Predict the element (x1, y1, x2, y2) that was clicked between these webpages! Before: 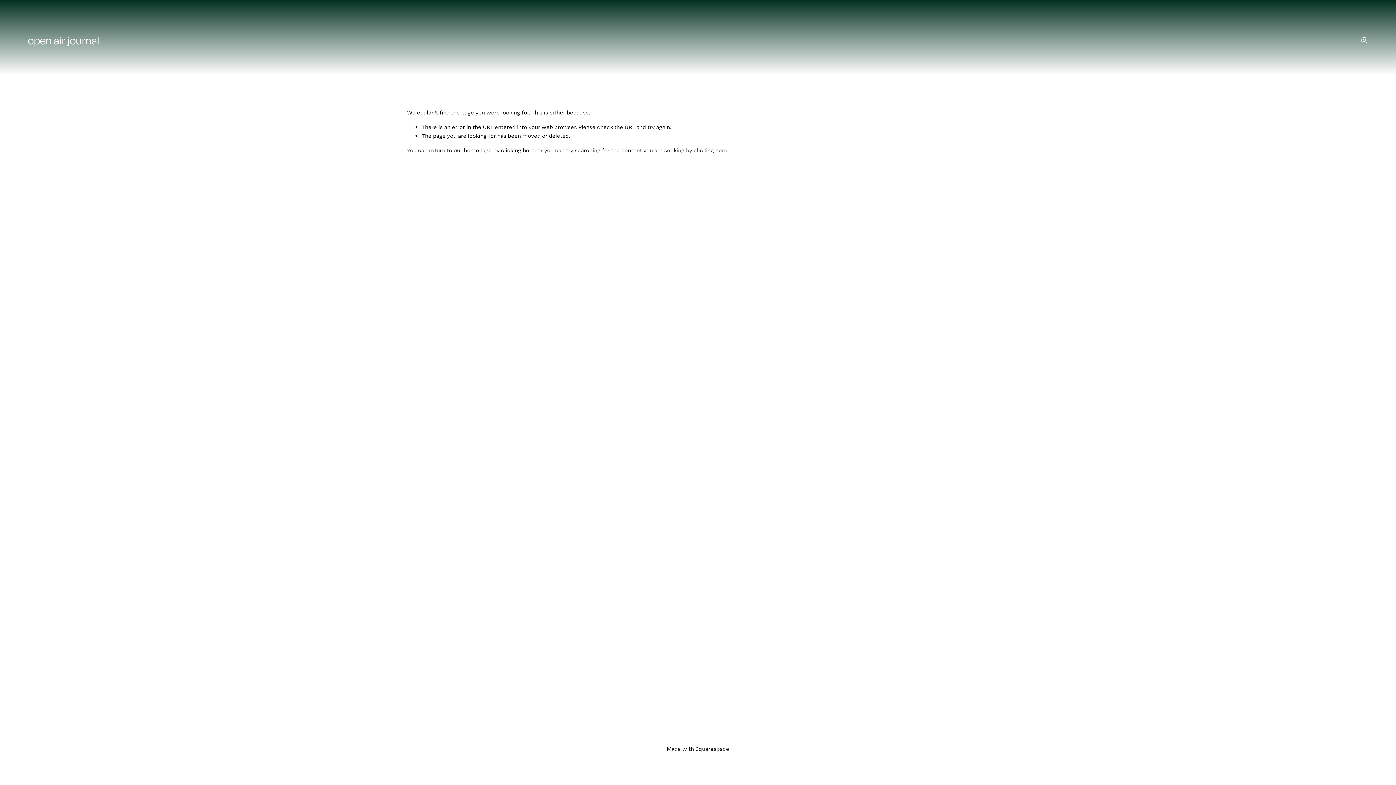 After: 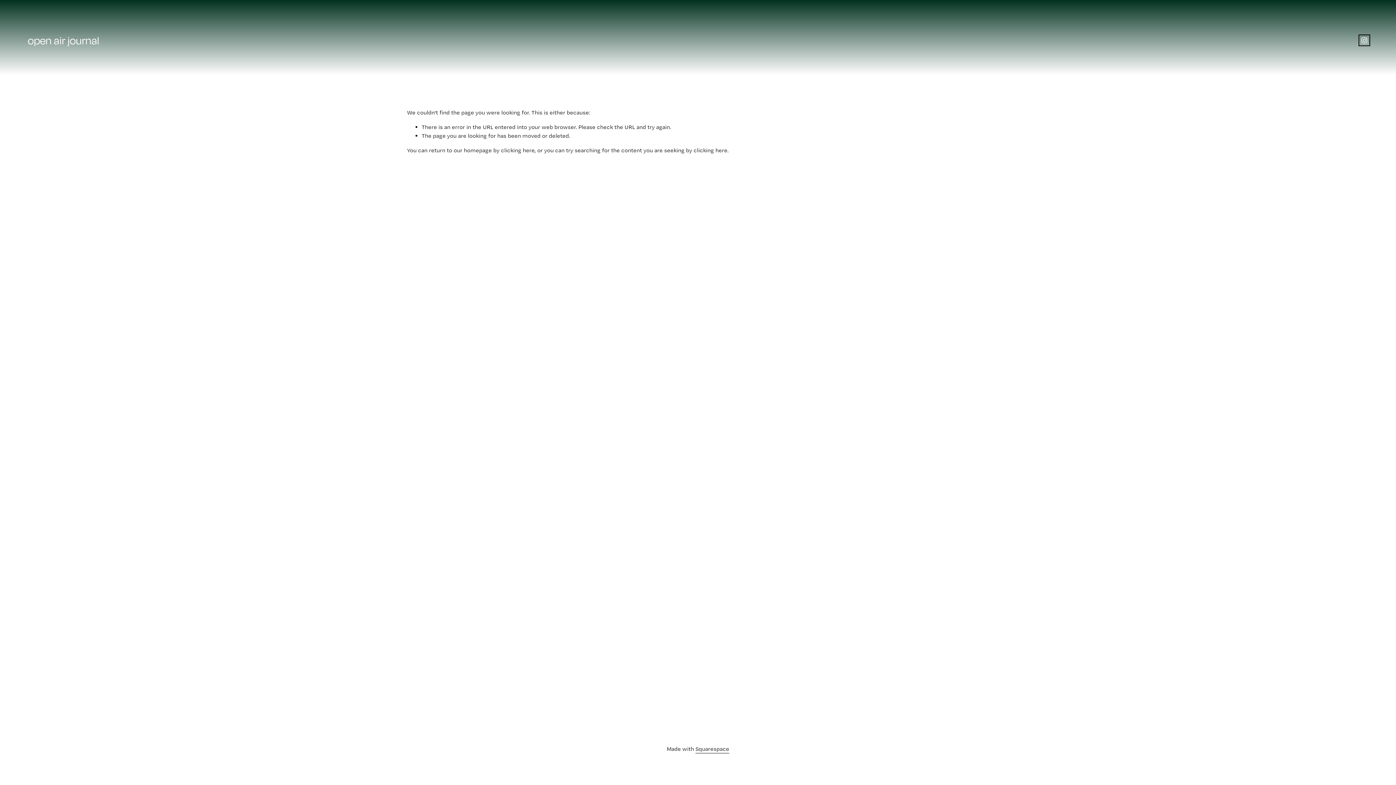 Action: bbox: (1361, 36, 1368, 44) label: instagram-unauth